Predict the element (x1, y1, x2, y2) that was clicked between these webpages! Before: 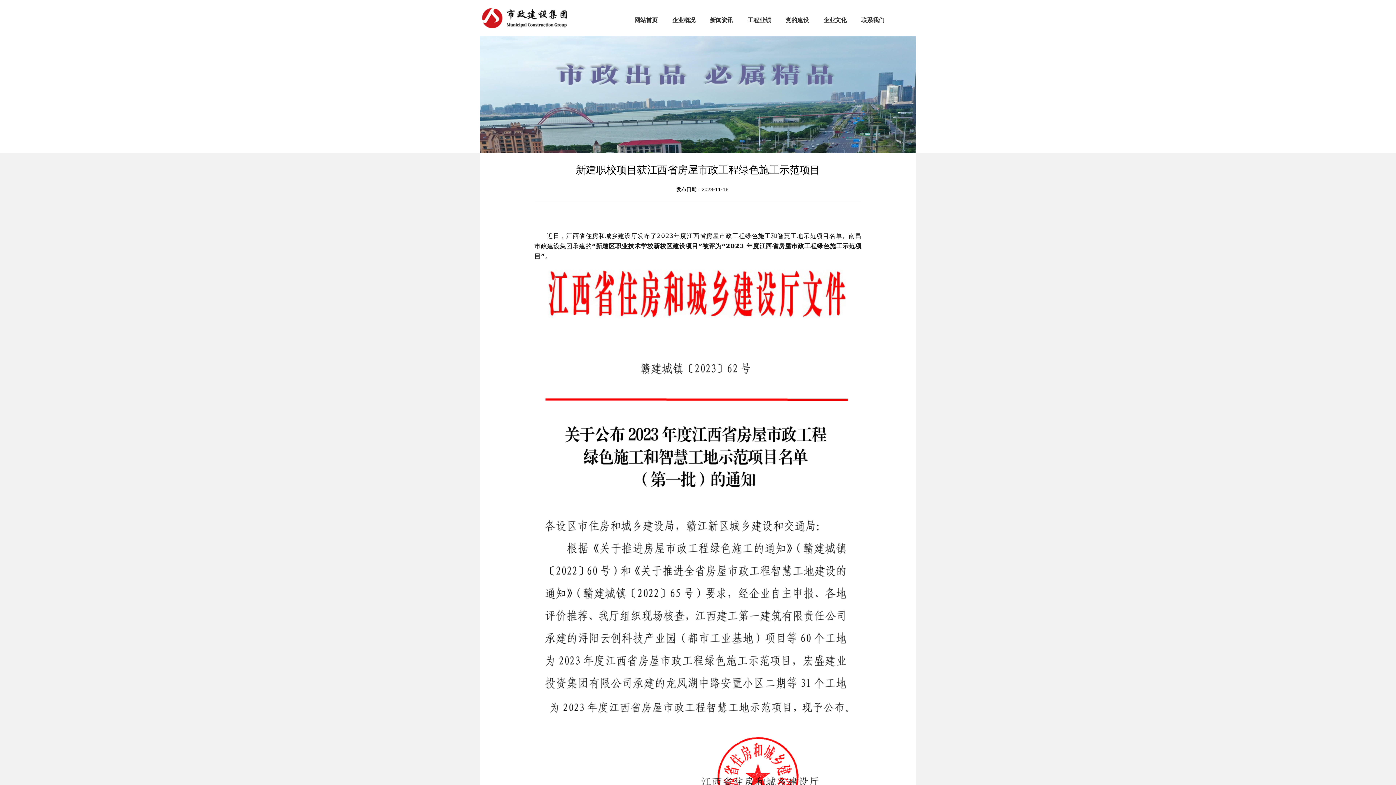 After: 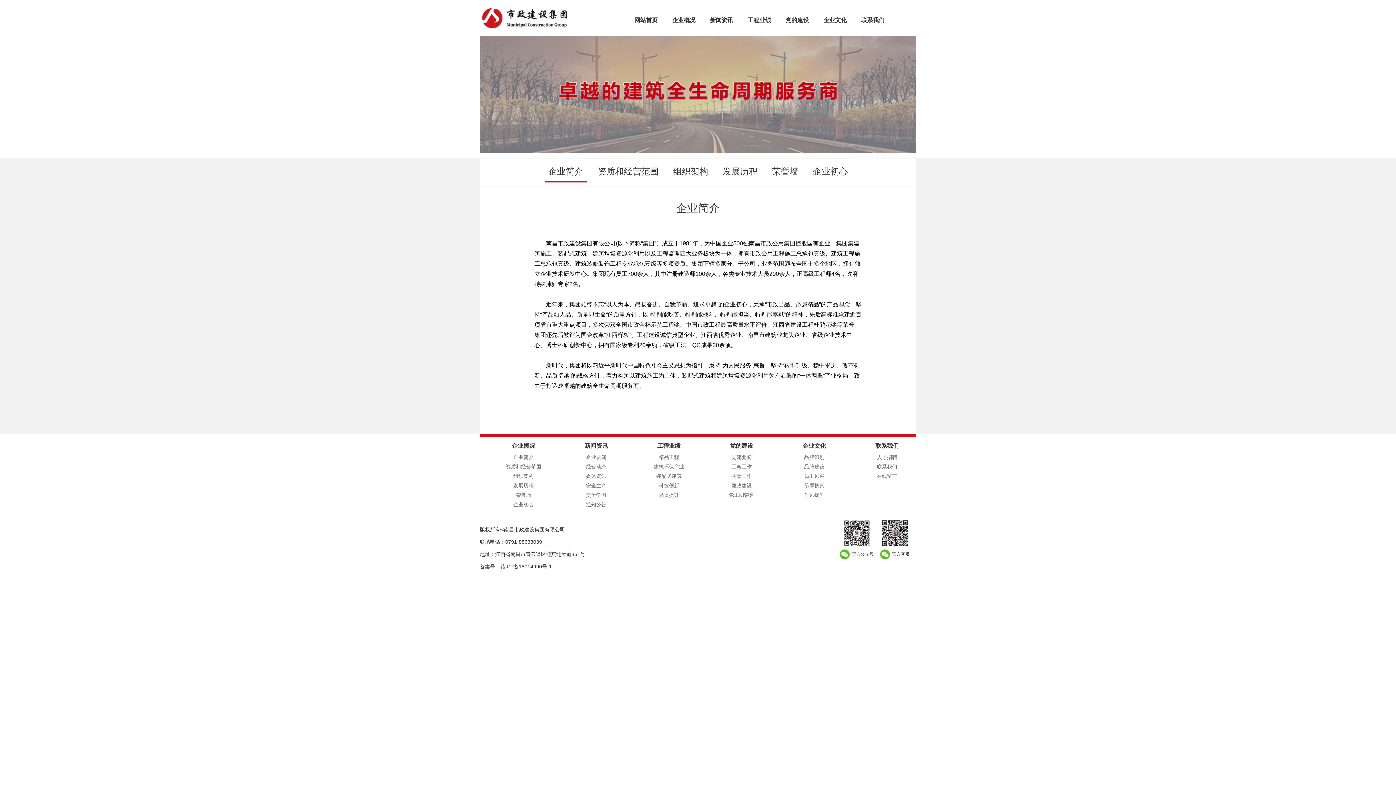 Action: bbox: (672, 14, 695, 29) label: 企业概况